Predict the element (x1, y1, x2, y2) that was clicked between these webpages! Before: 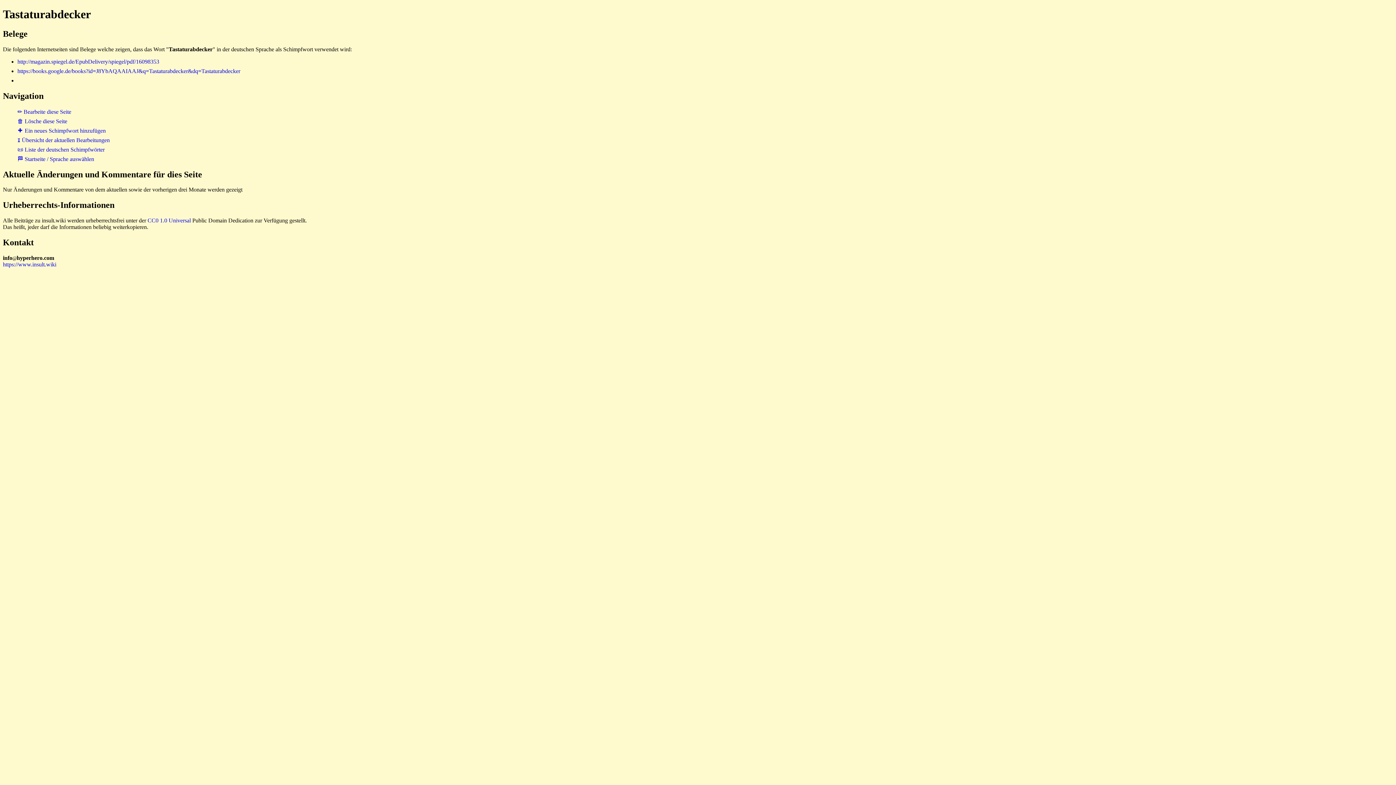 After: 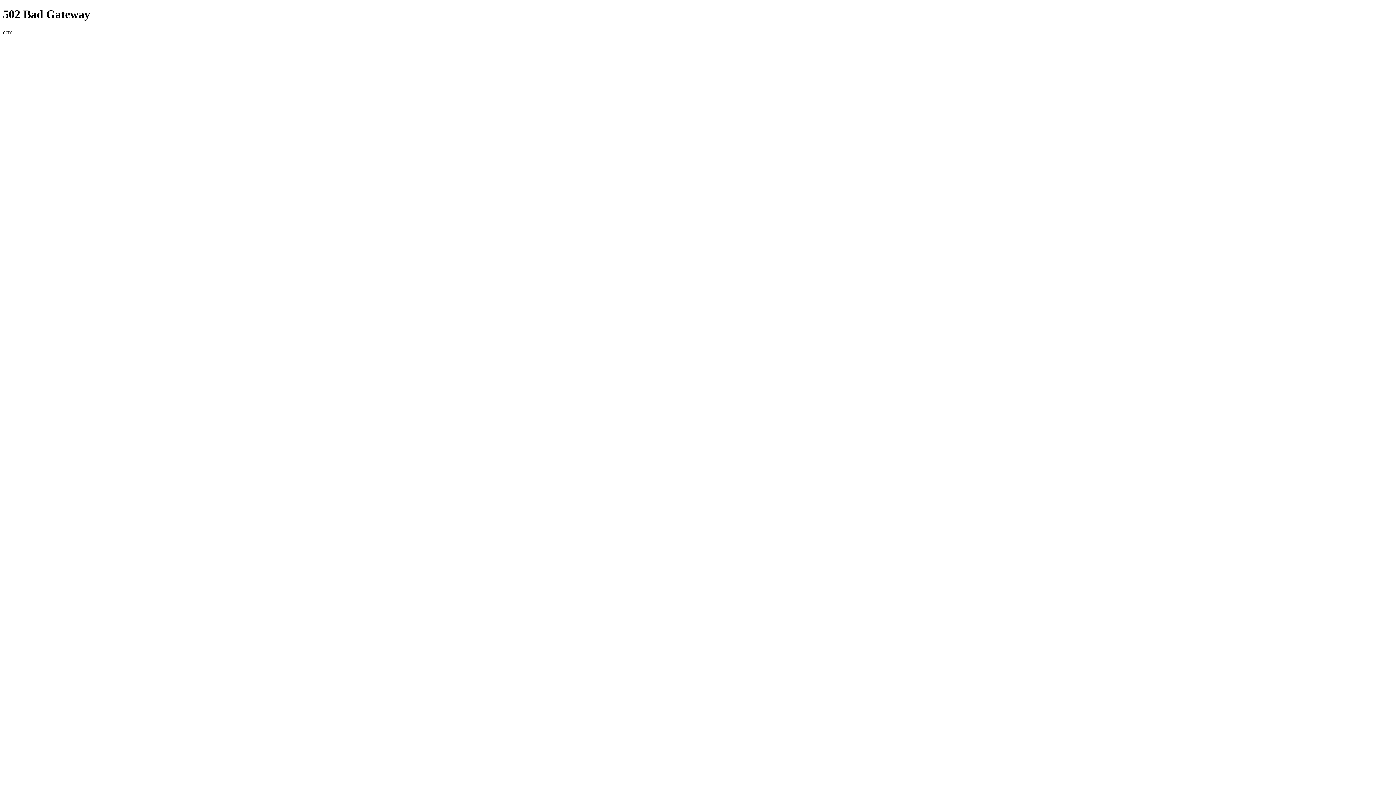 Action: label: http://magazin.spiegel.de/EpubDelivery/spiegel/pdf/16098353 bbox: (17, 58, 159, 64)